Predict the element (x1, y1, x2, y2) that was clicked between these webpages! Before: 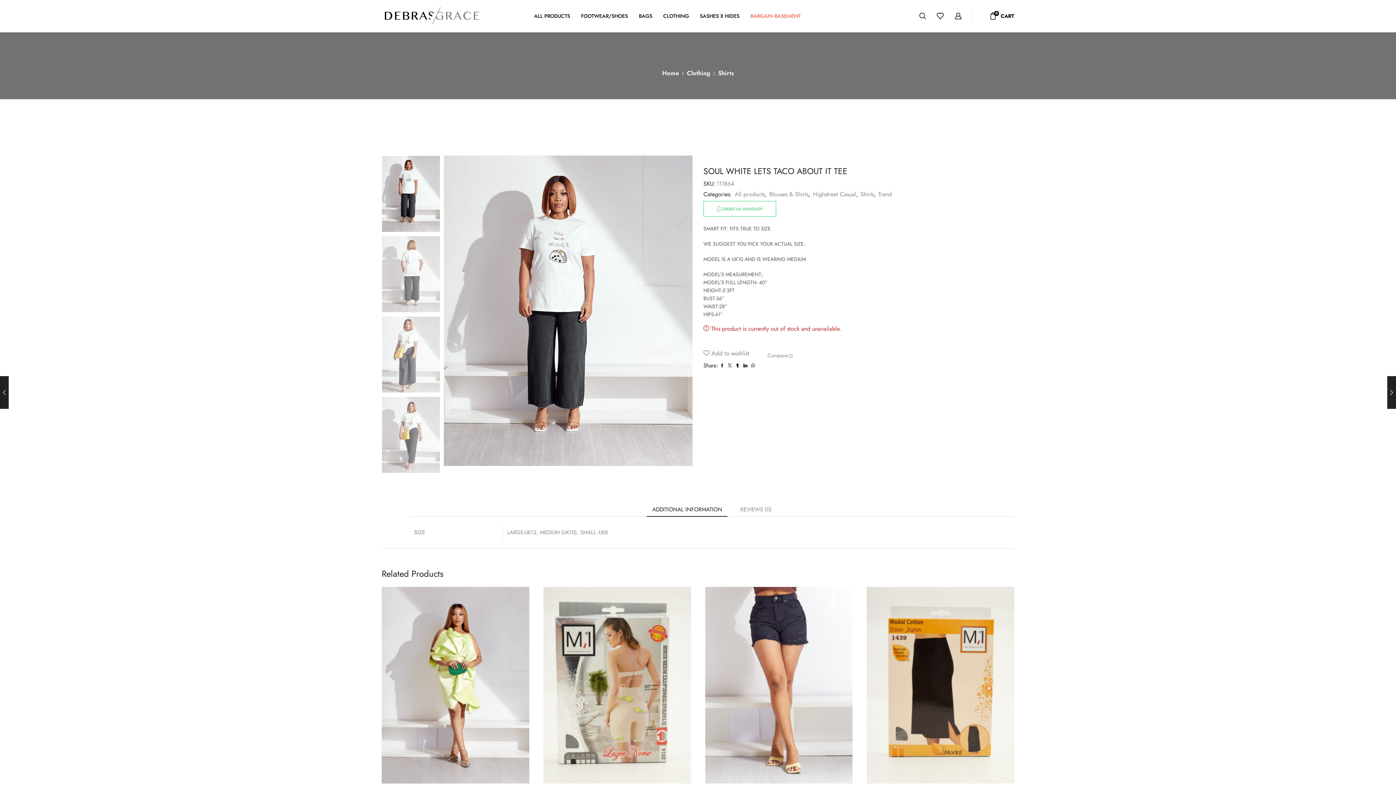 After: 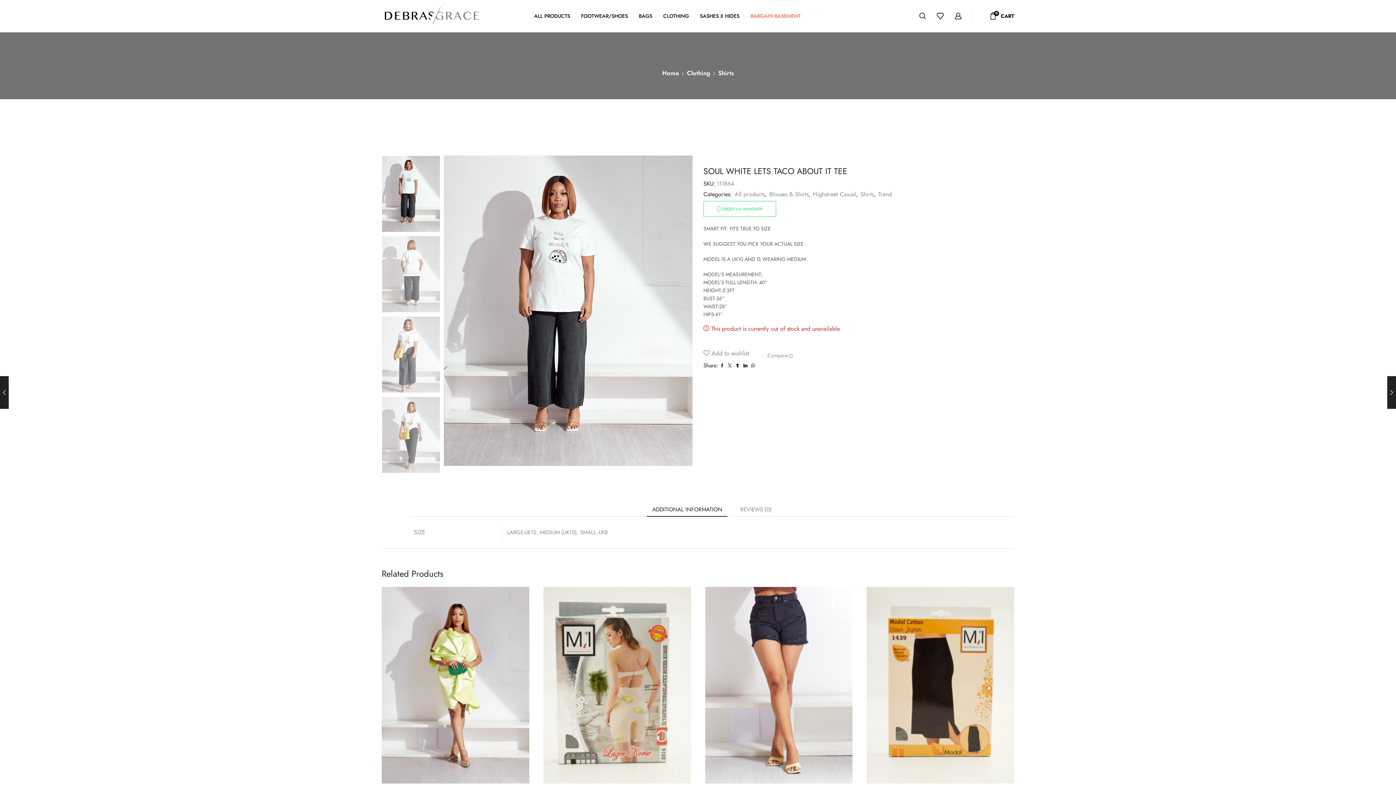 Action: bbox: (720, 363, 724, 367)